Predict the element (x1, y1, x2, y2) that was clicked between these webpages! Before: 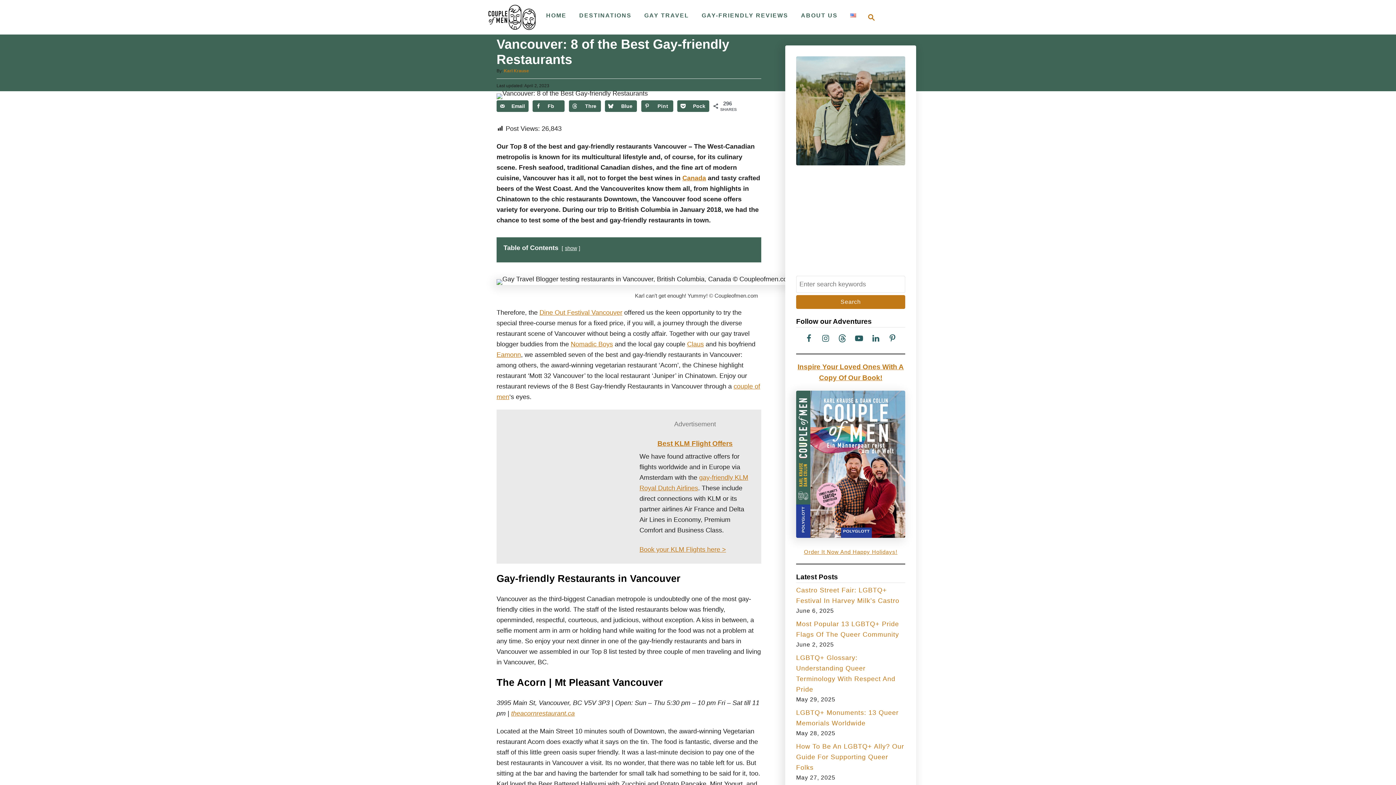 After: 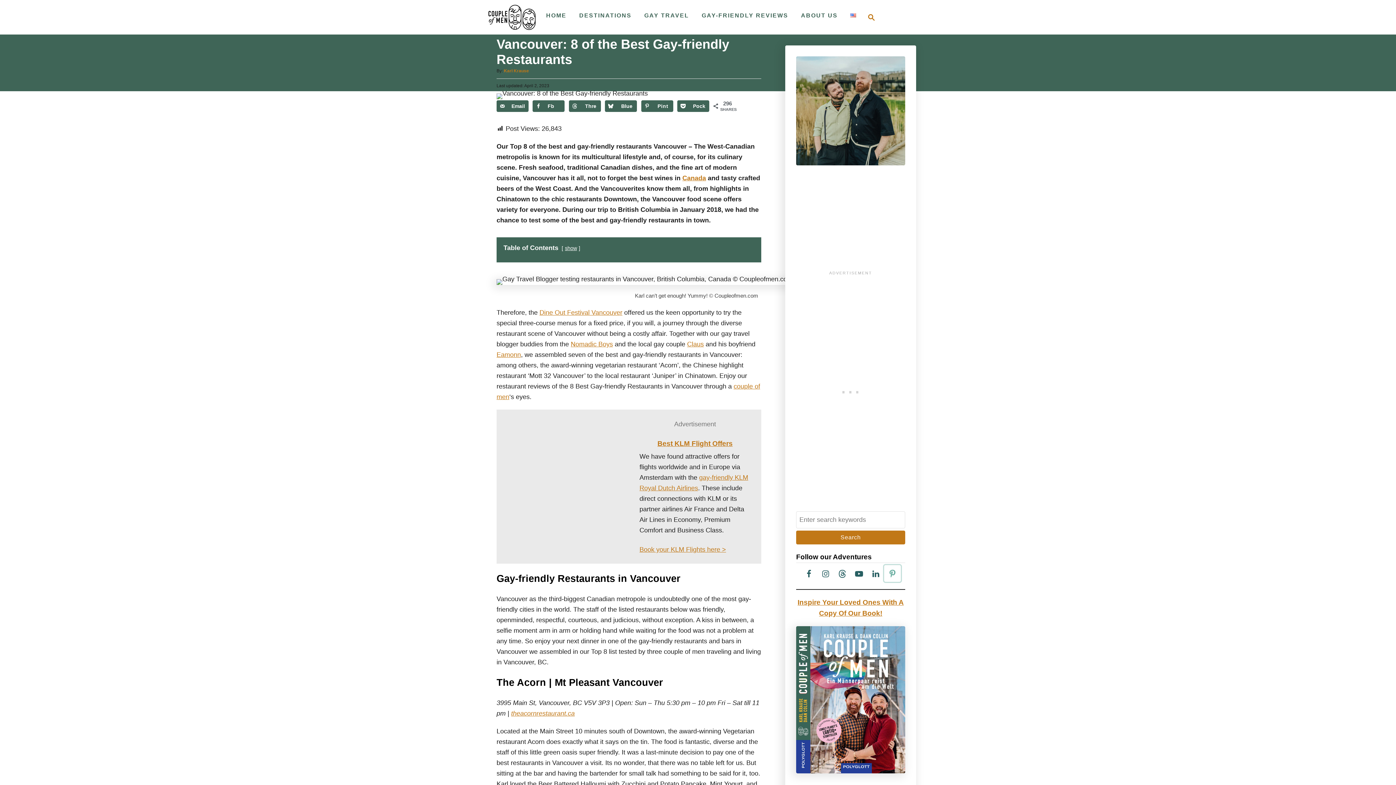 Action: label: Follow on Pinterest bbox: (884, 329, 901, 346)